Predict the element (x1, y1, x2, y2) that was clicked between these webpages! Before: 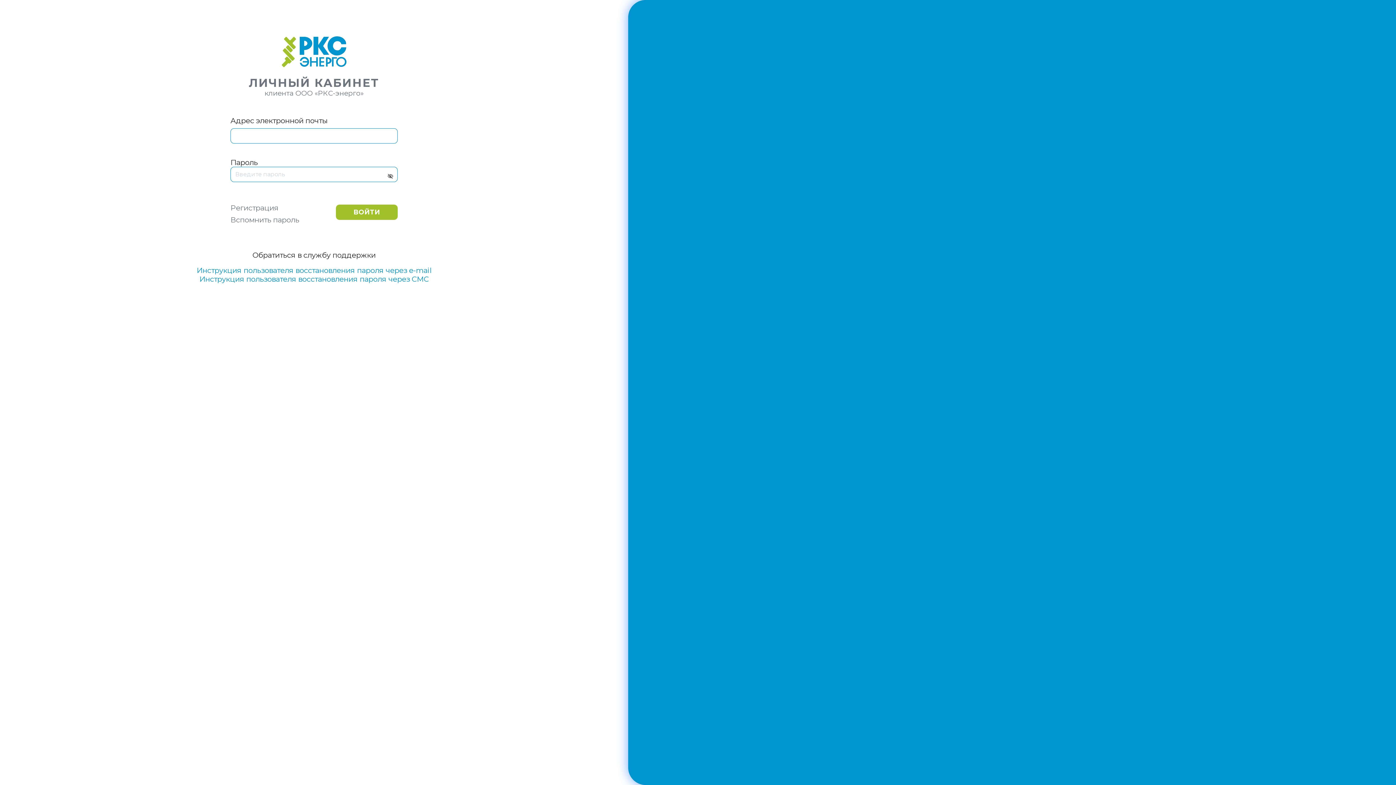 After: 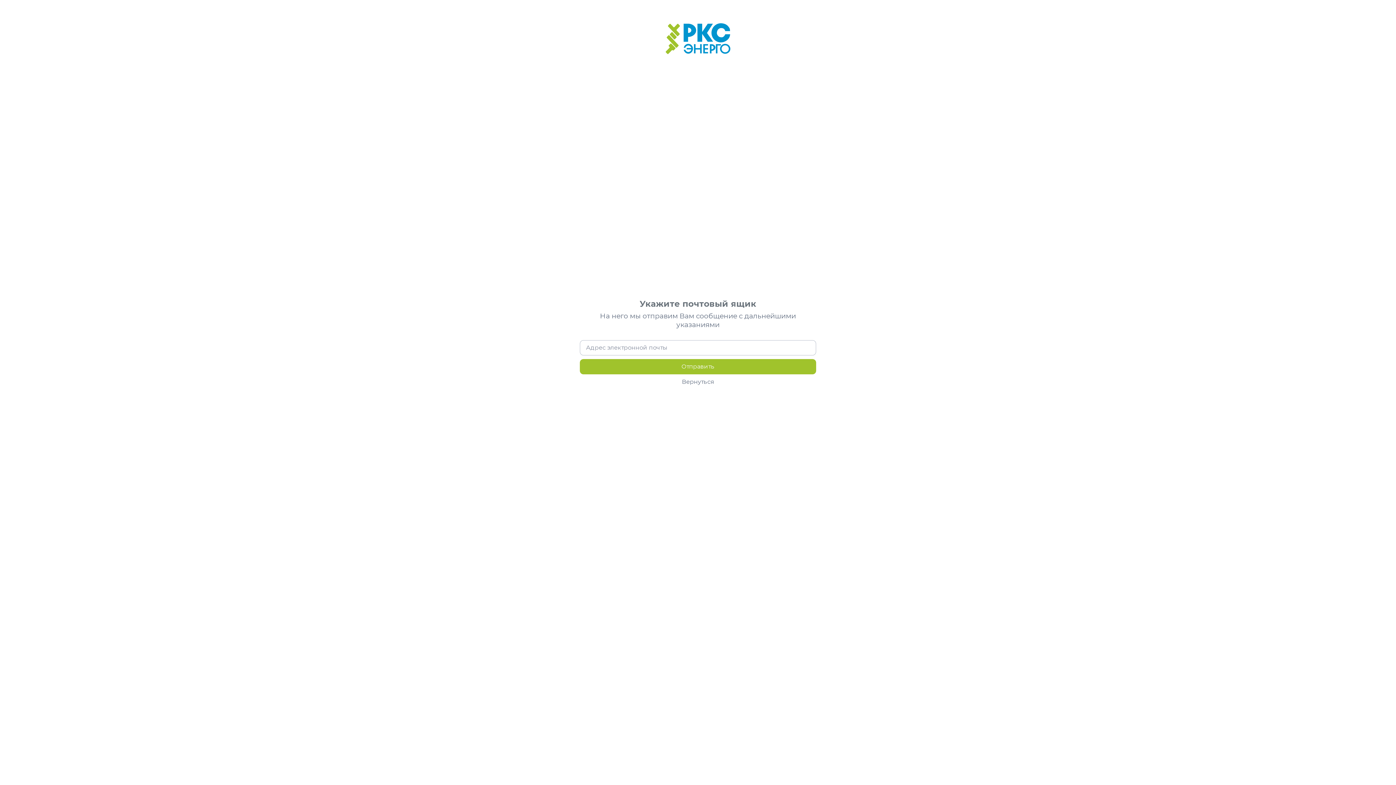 Action: label: Регистрация bbox: (230, 202, 299, 213)